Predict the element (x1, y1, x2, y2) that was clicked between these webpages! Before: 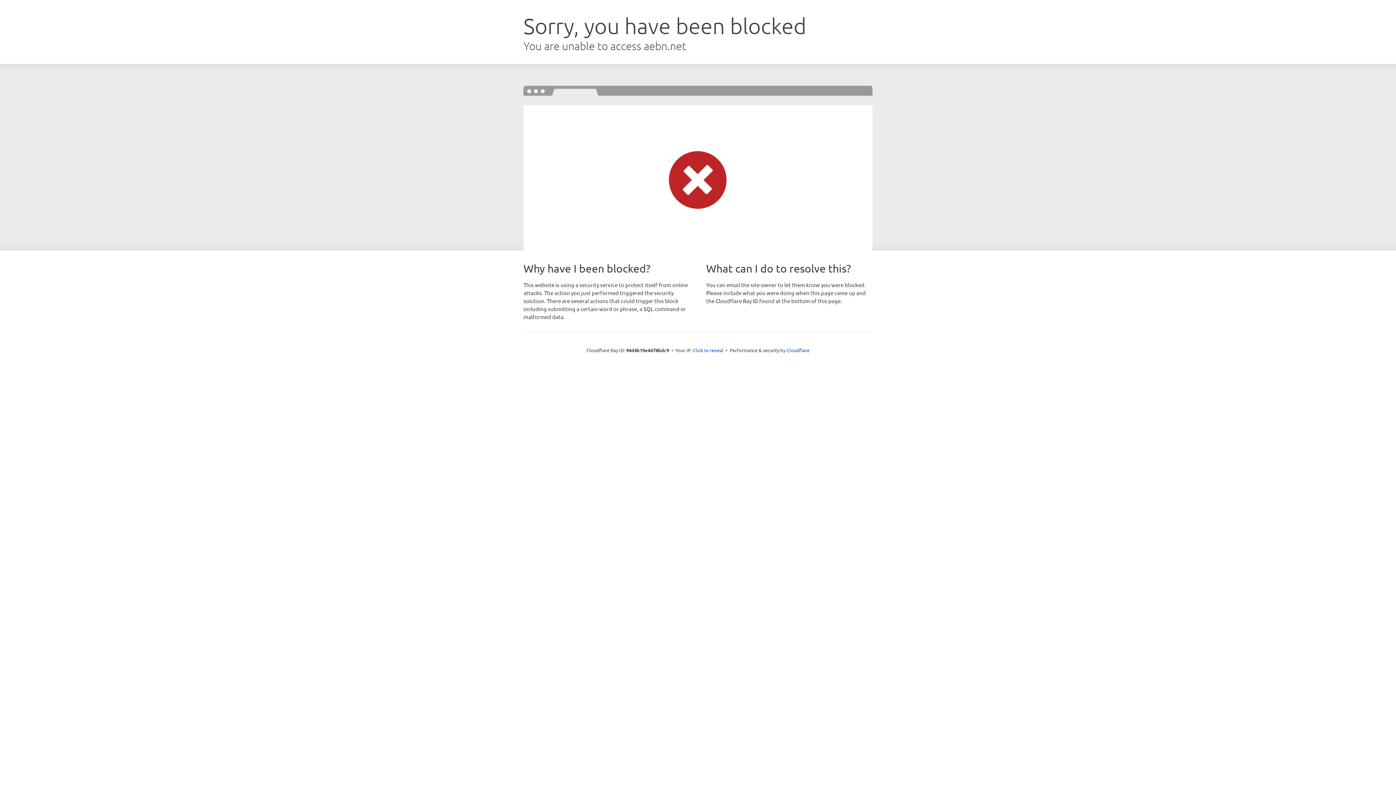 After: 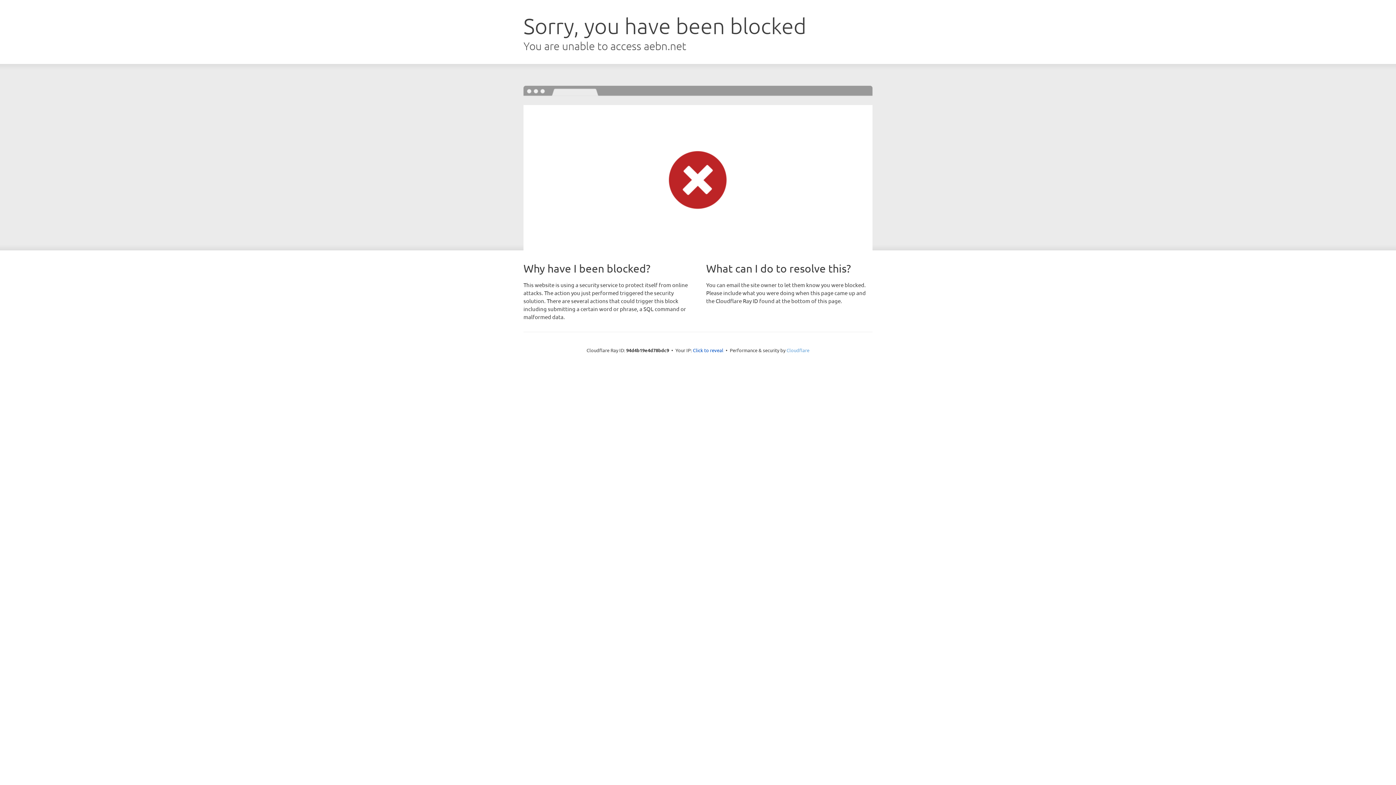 Action: bbox: (786, 347, 809, 353) label: Cloudflare